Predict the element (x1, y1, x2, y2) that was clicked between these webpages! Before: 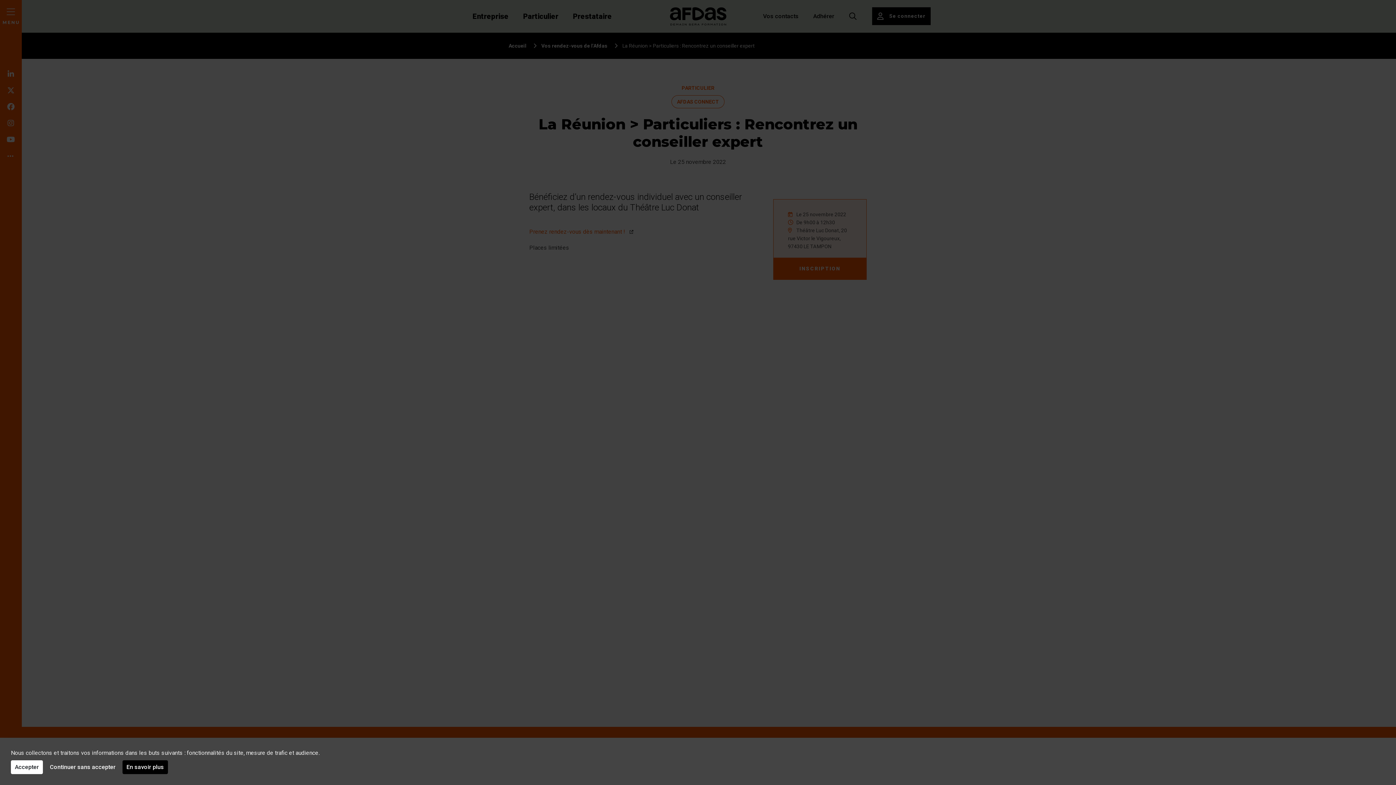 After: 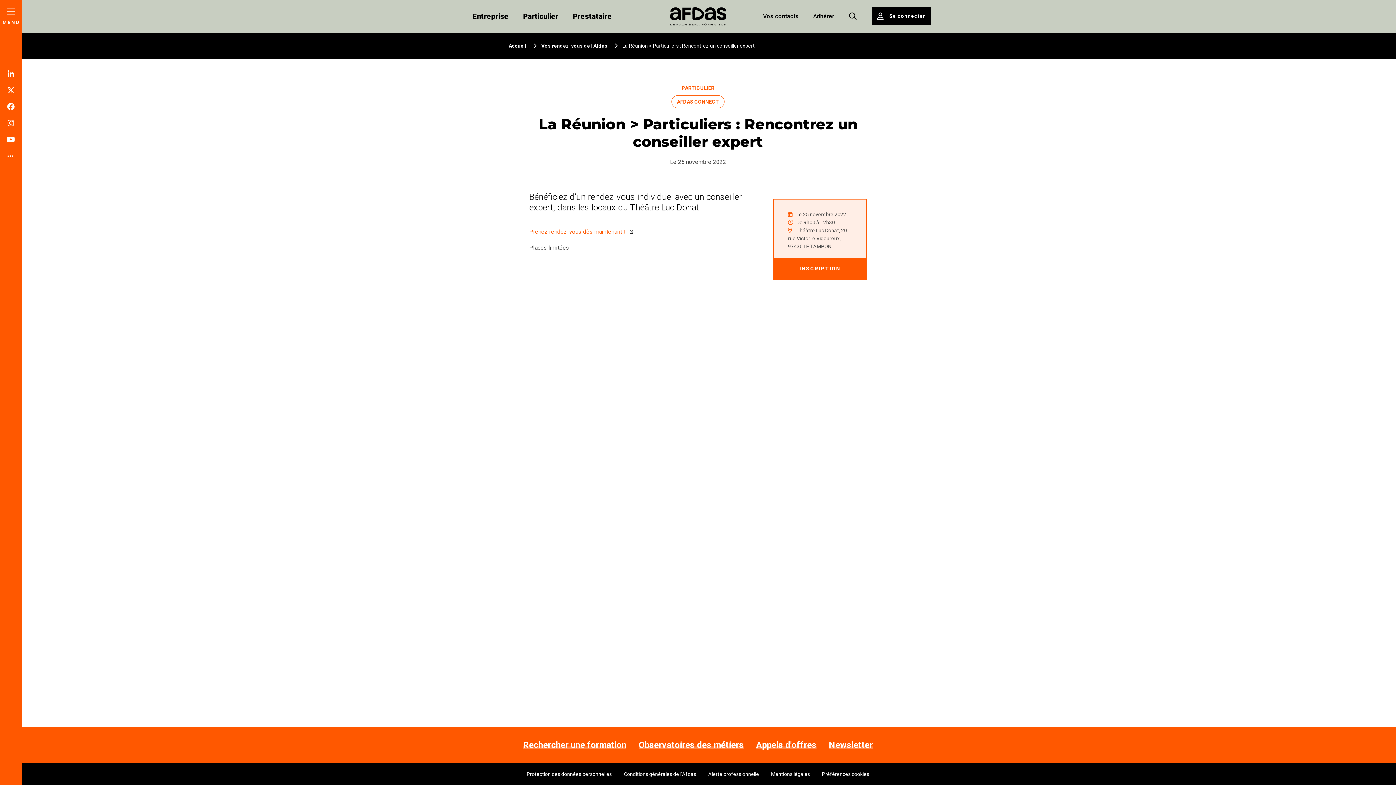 Action: label: Continuer sans accepter bbox: (45, 760, 119, 774)